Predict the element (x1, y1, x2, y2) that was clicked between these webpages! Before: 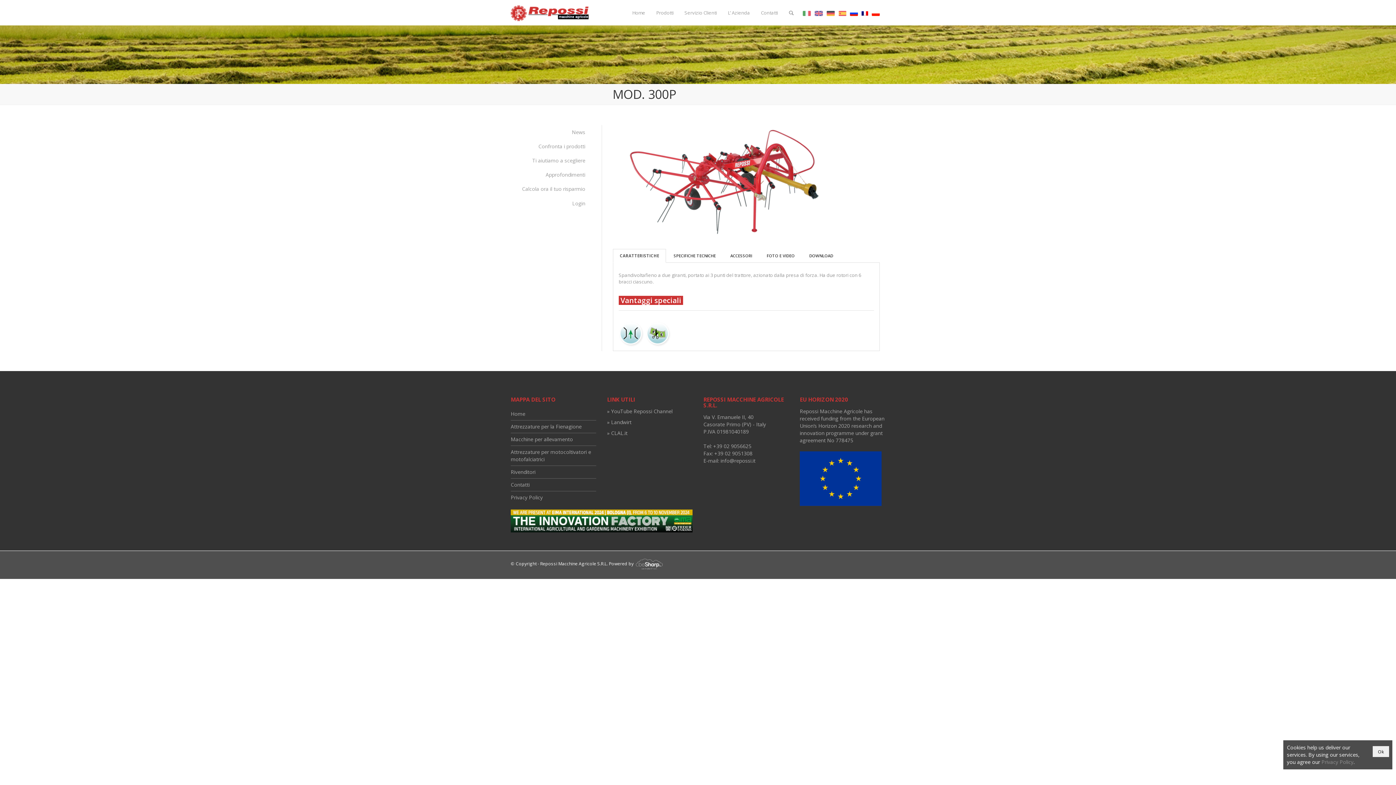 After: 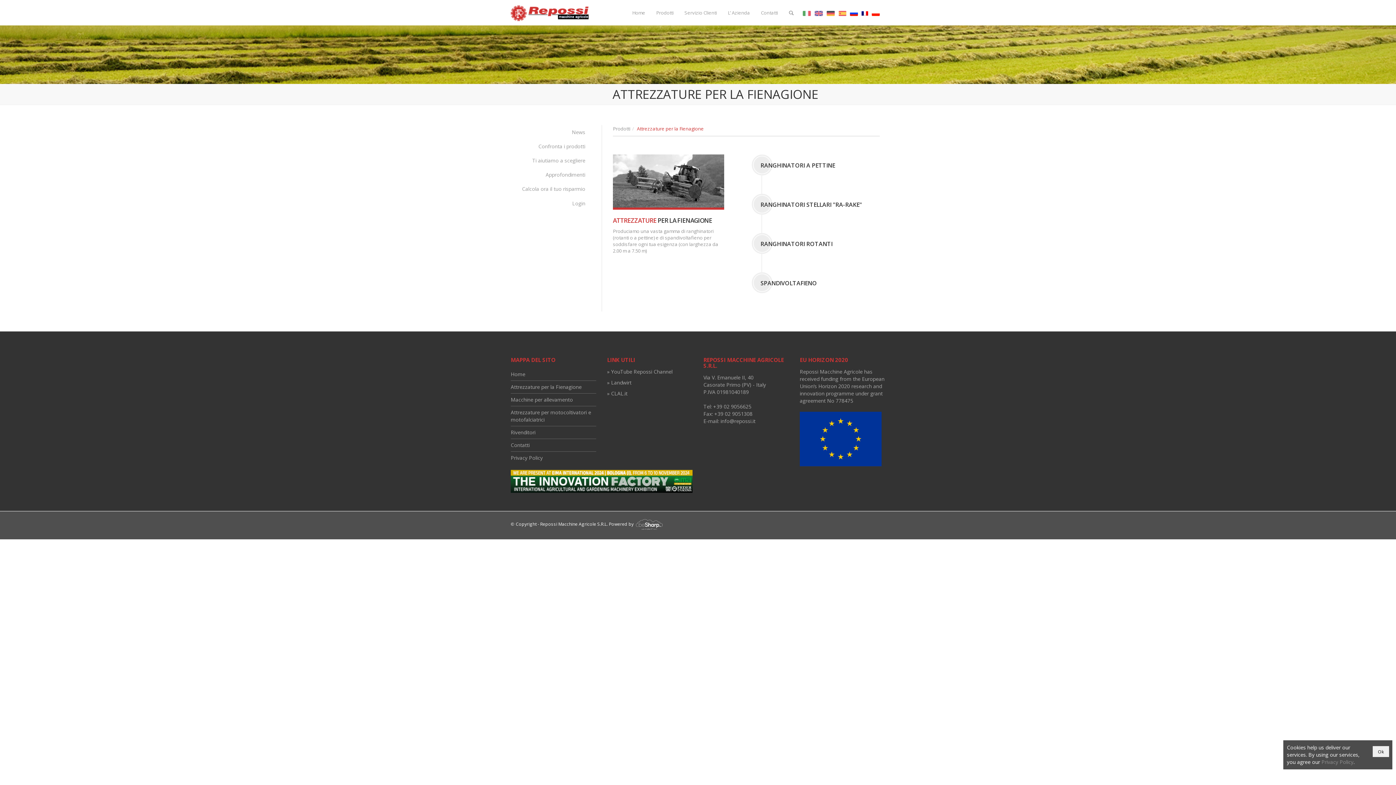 Action: bbox: (510, 423, 581, 430) label: Attrezzature per la Fienagione